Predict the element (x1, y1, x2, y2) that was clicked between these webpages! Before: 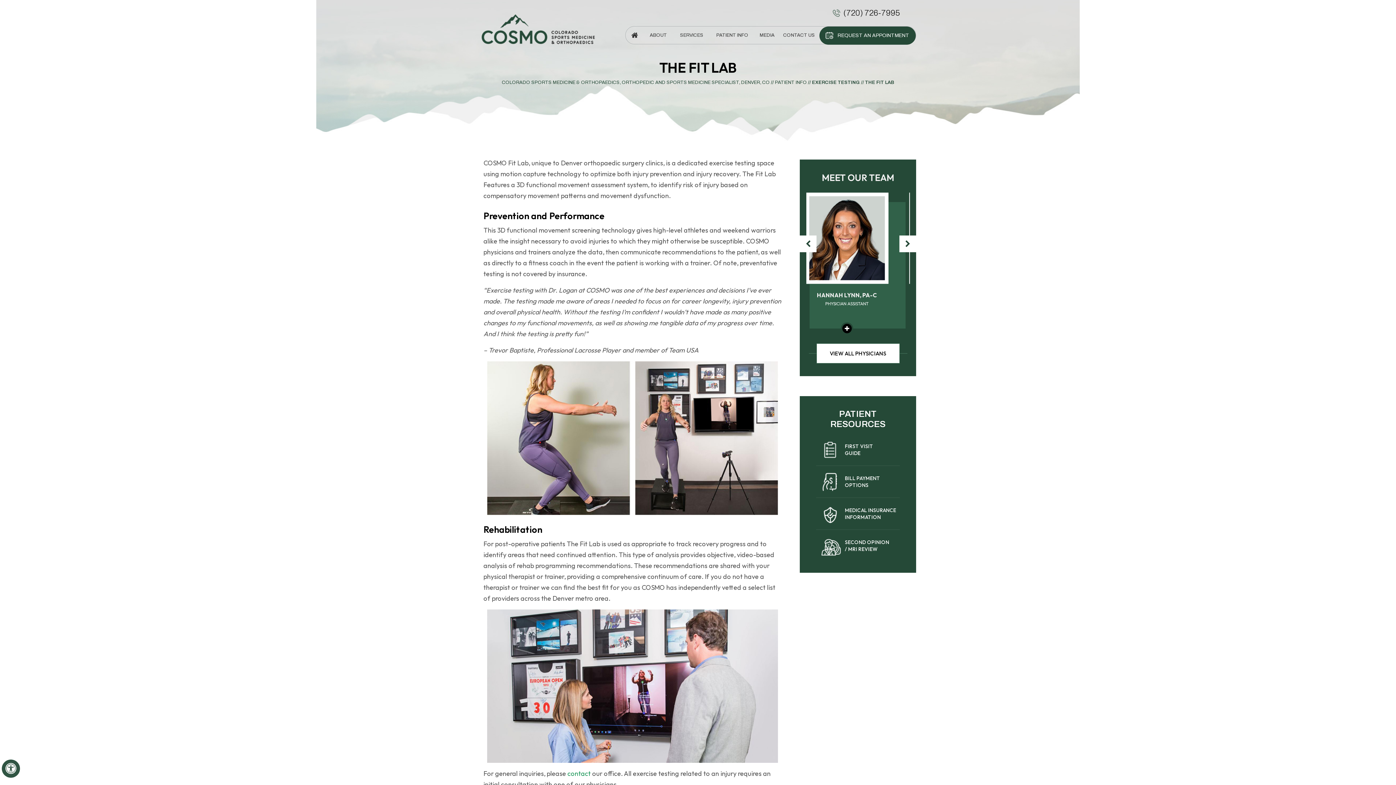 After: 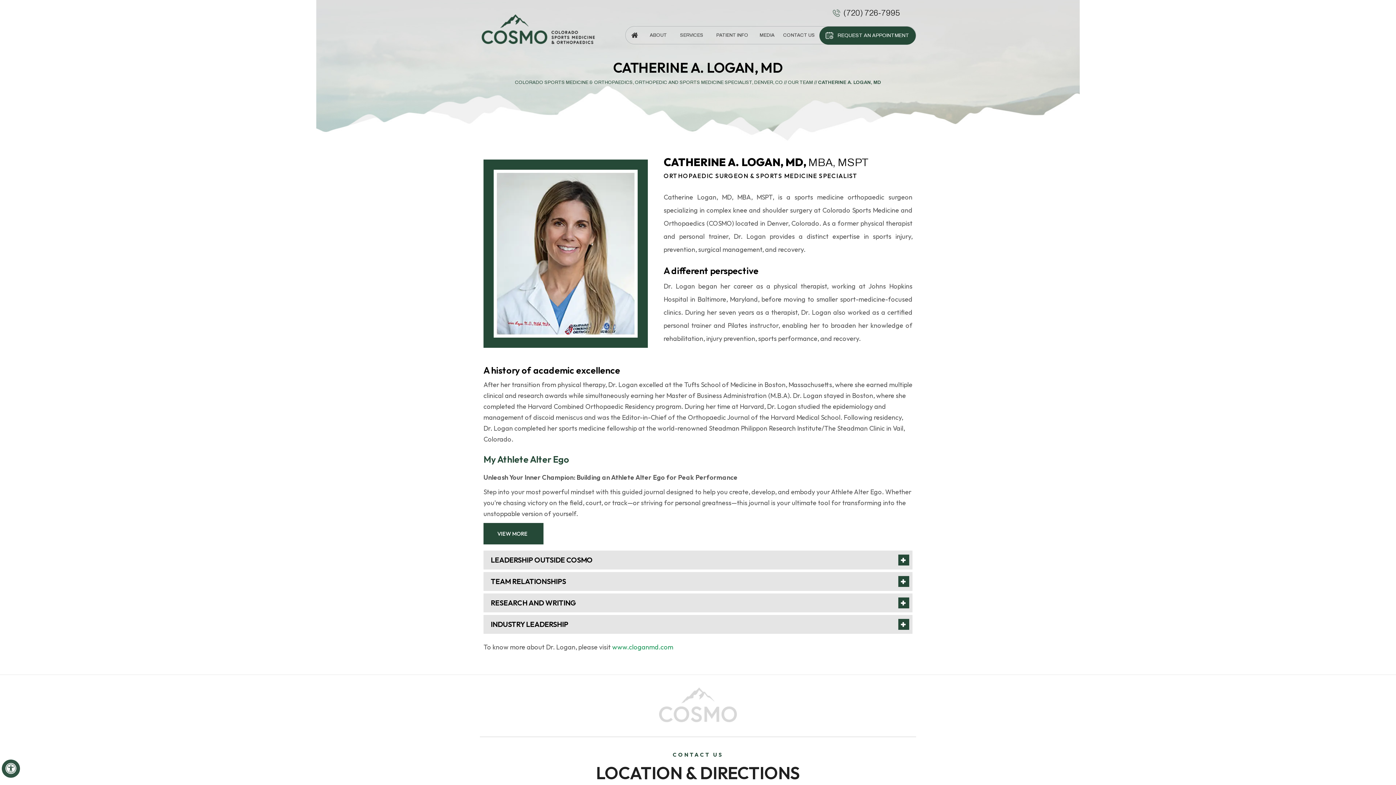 Action: bbox: (816, 234, 899, 241)